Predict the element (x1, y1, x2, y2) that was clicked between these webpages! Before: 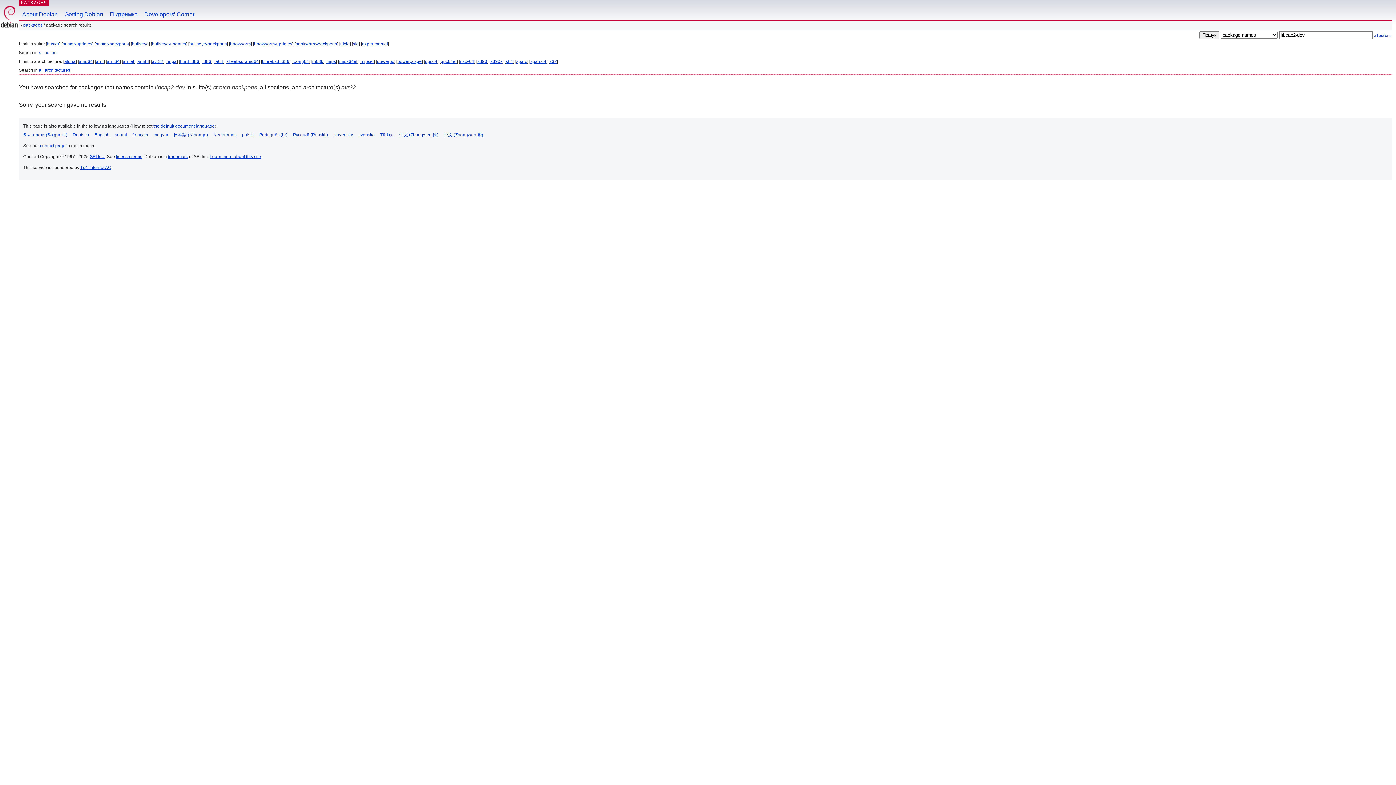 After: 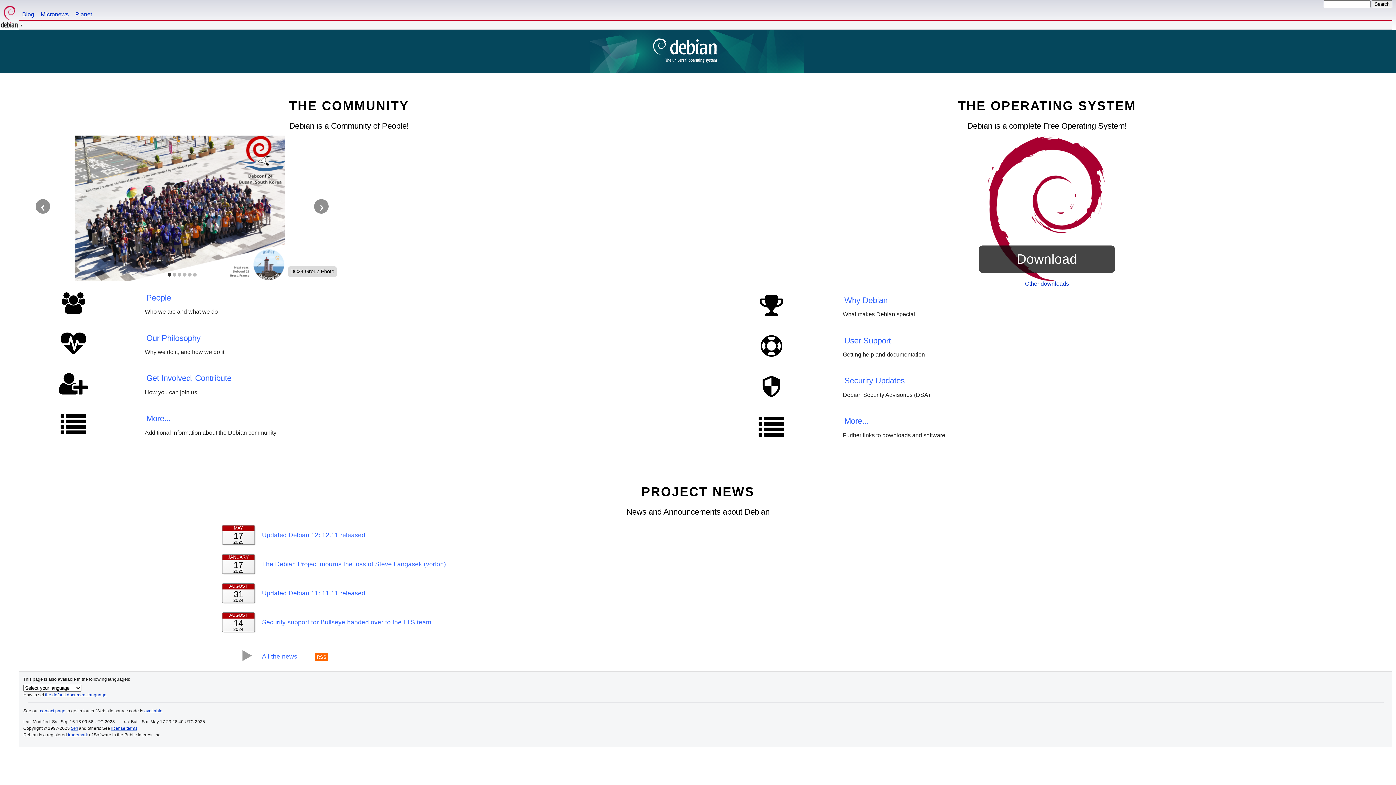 Action: bbox: (0, 0, 18, 29)